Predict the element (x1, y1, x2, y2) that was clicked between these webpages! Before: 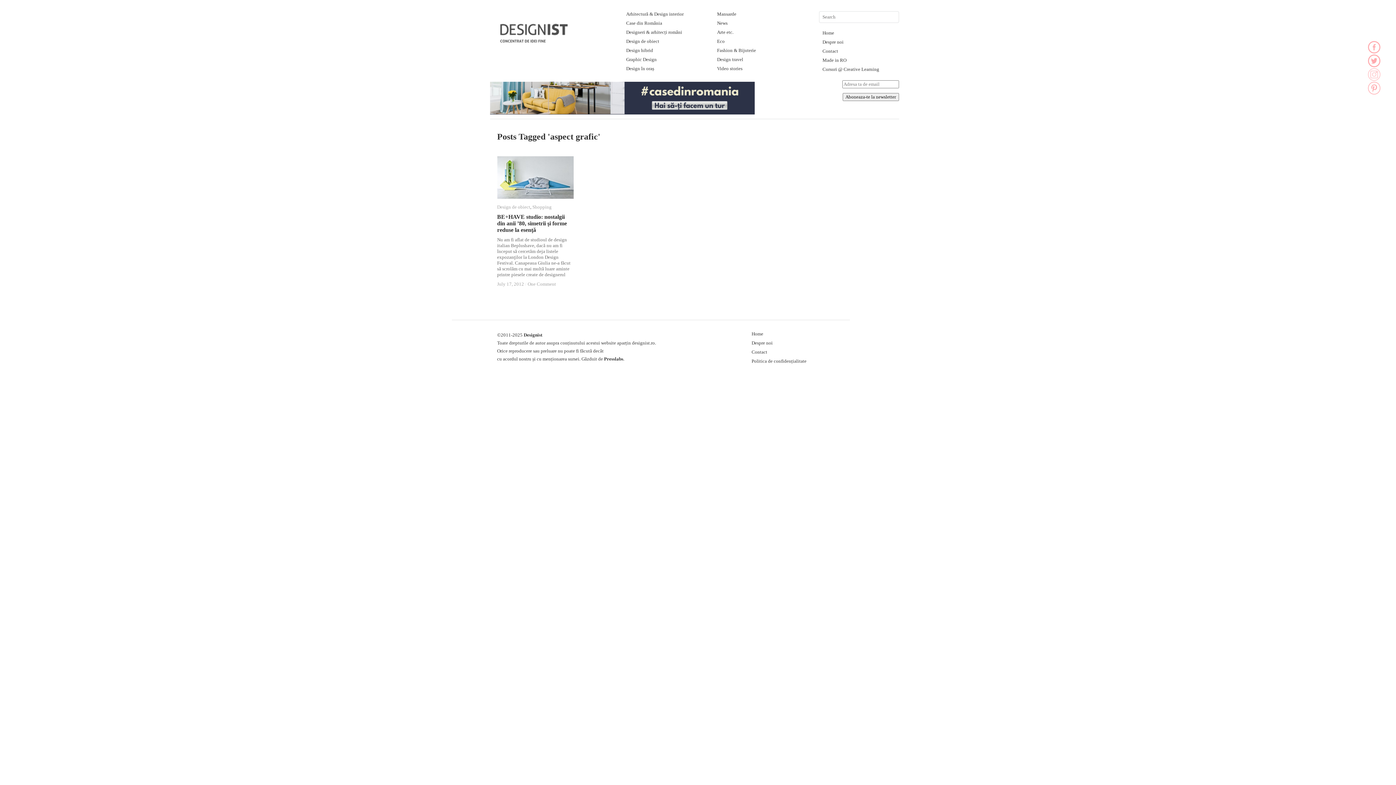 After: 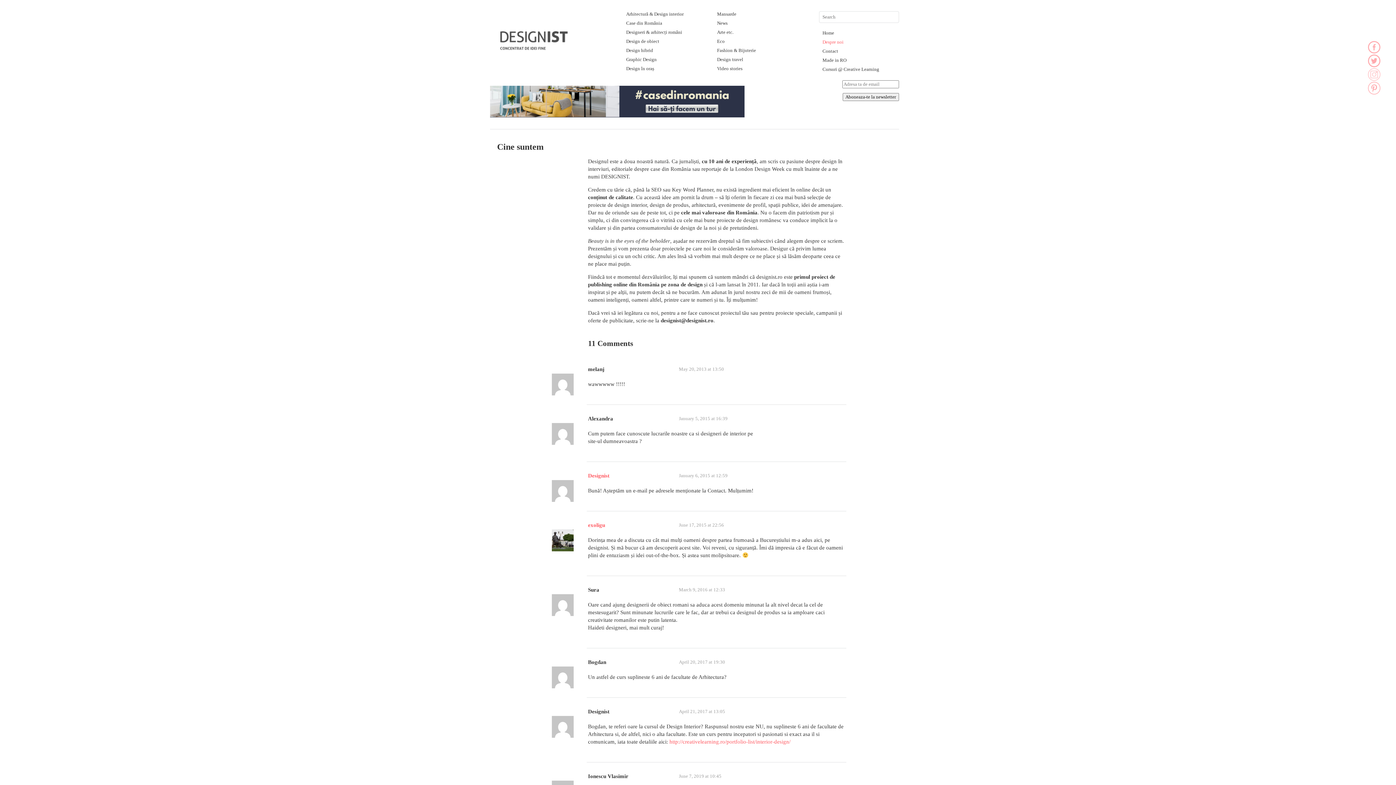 Action: label: Despre noi bbox: (822, 39, 843, 44)